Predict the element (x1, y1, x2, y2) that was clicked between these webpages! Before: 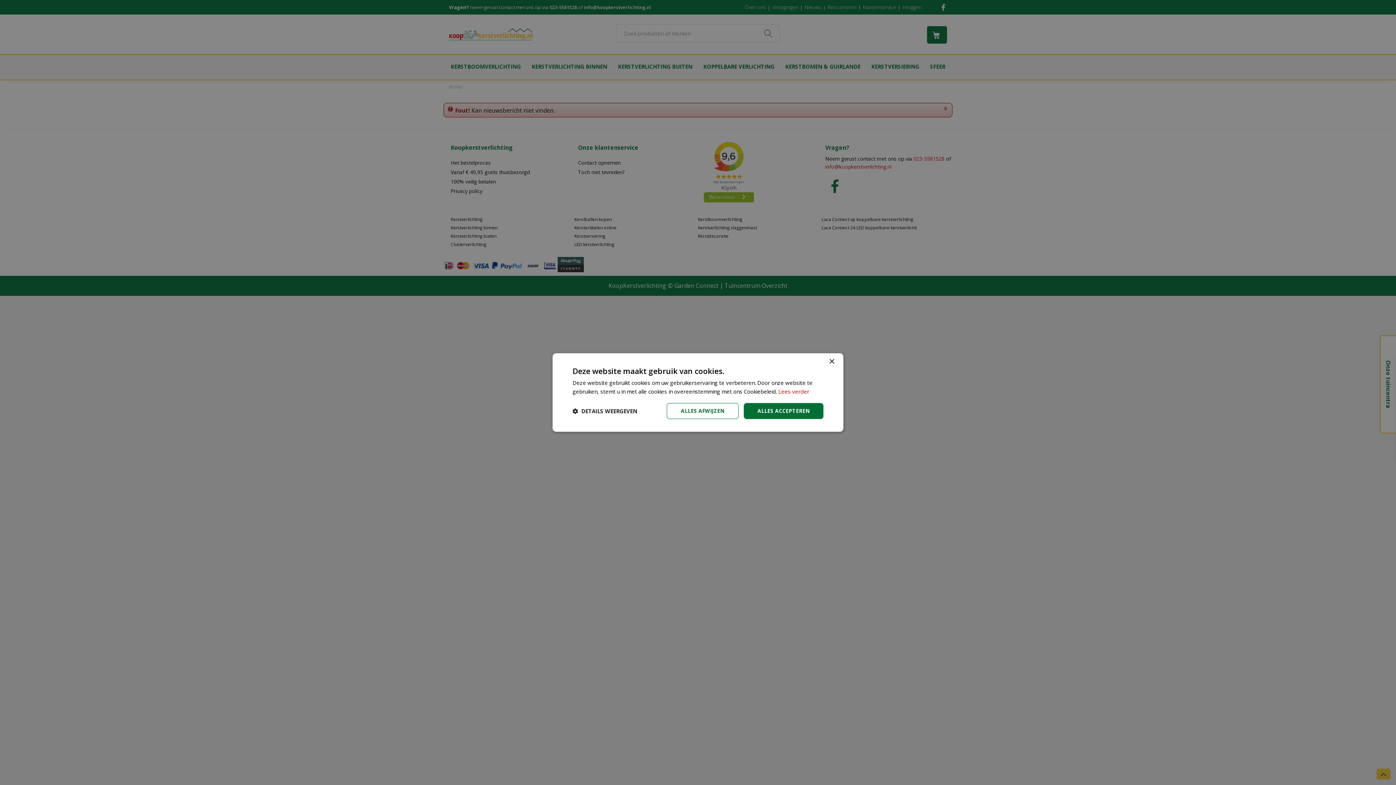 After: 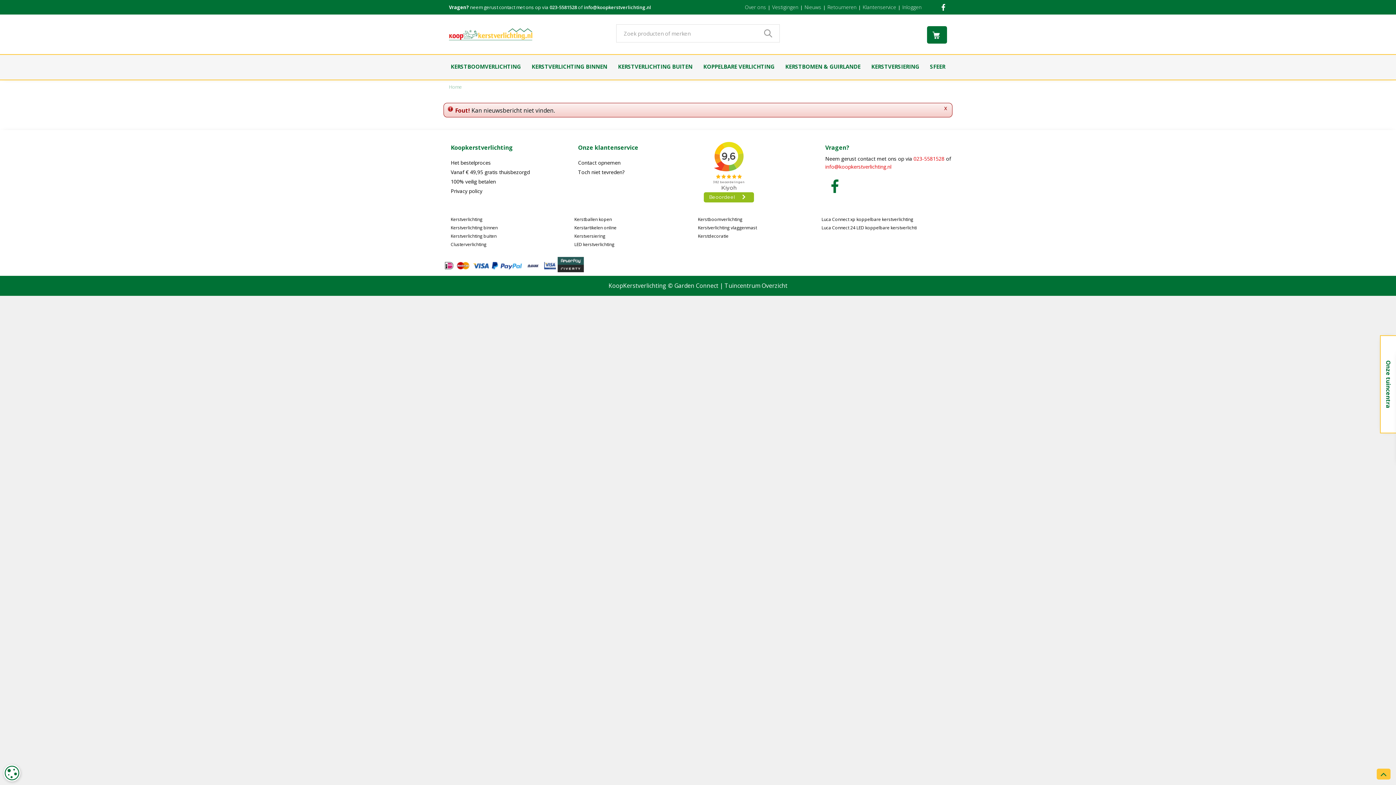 Action: label: Close bbox: (829, 359, 834, 364)